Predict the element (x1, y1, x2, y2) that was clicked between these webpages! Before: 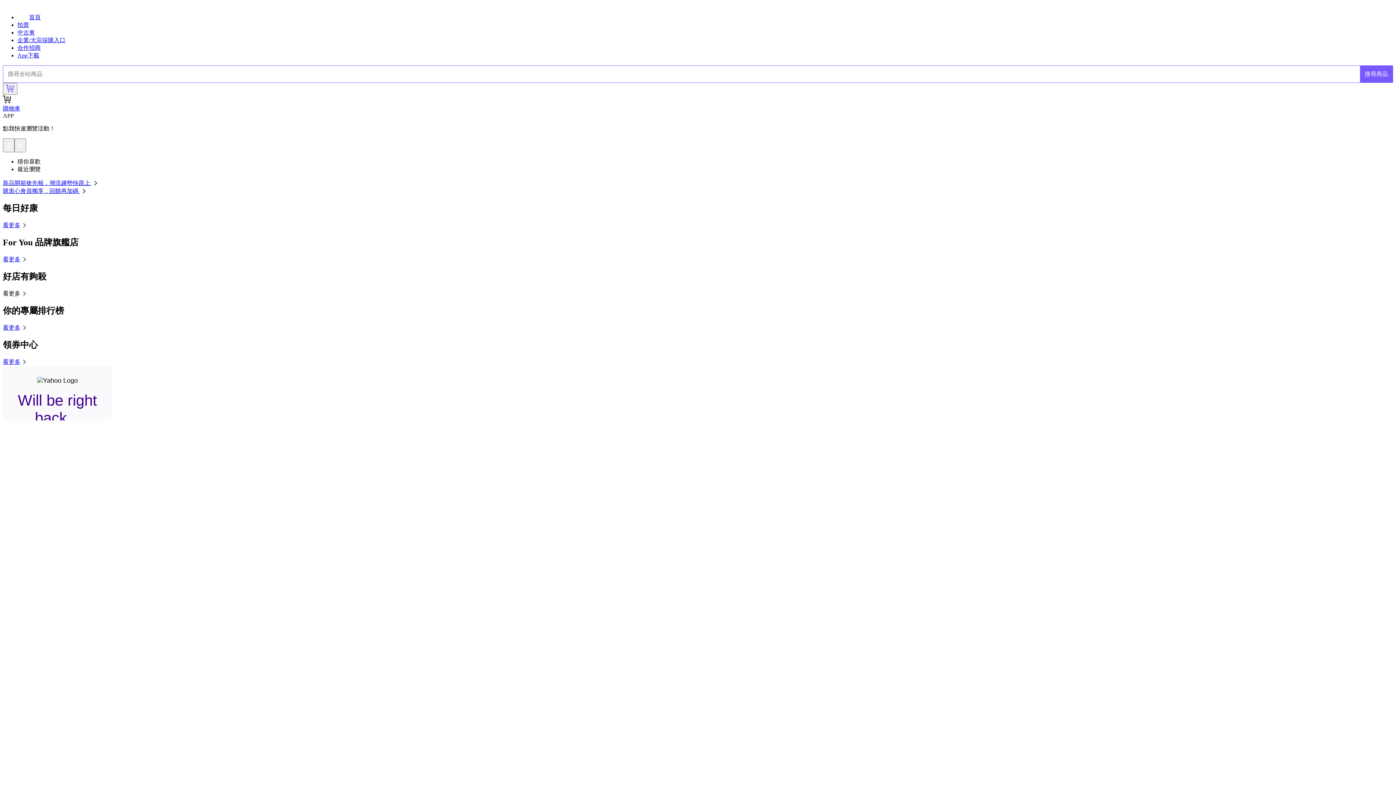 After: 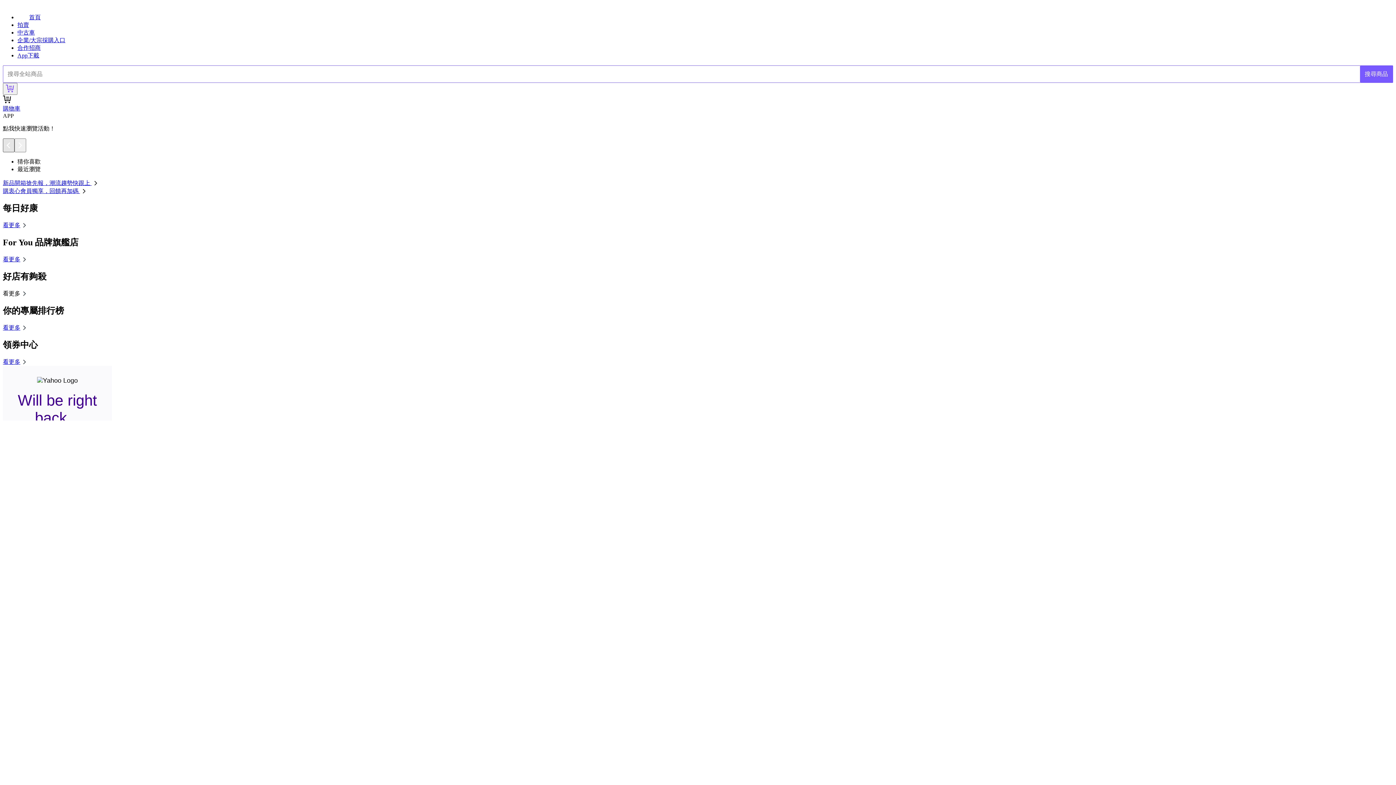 Action: bbox: (2, 138, 14, 152)